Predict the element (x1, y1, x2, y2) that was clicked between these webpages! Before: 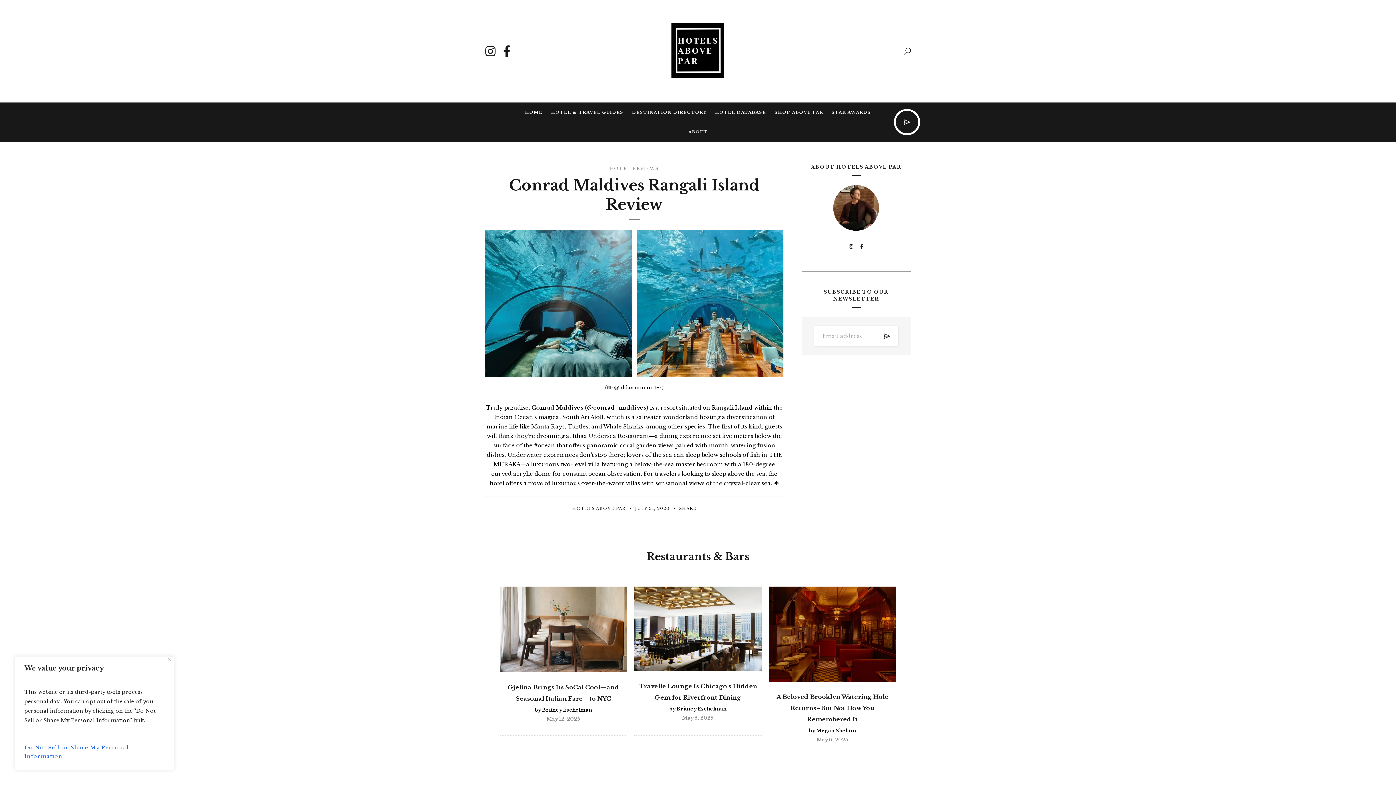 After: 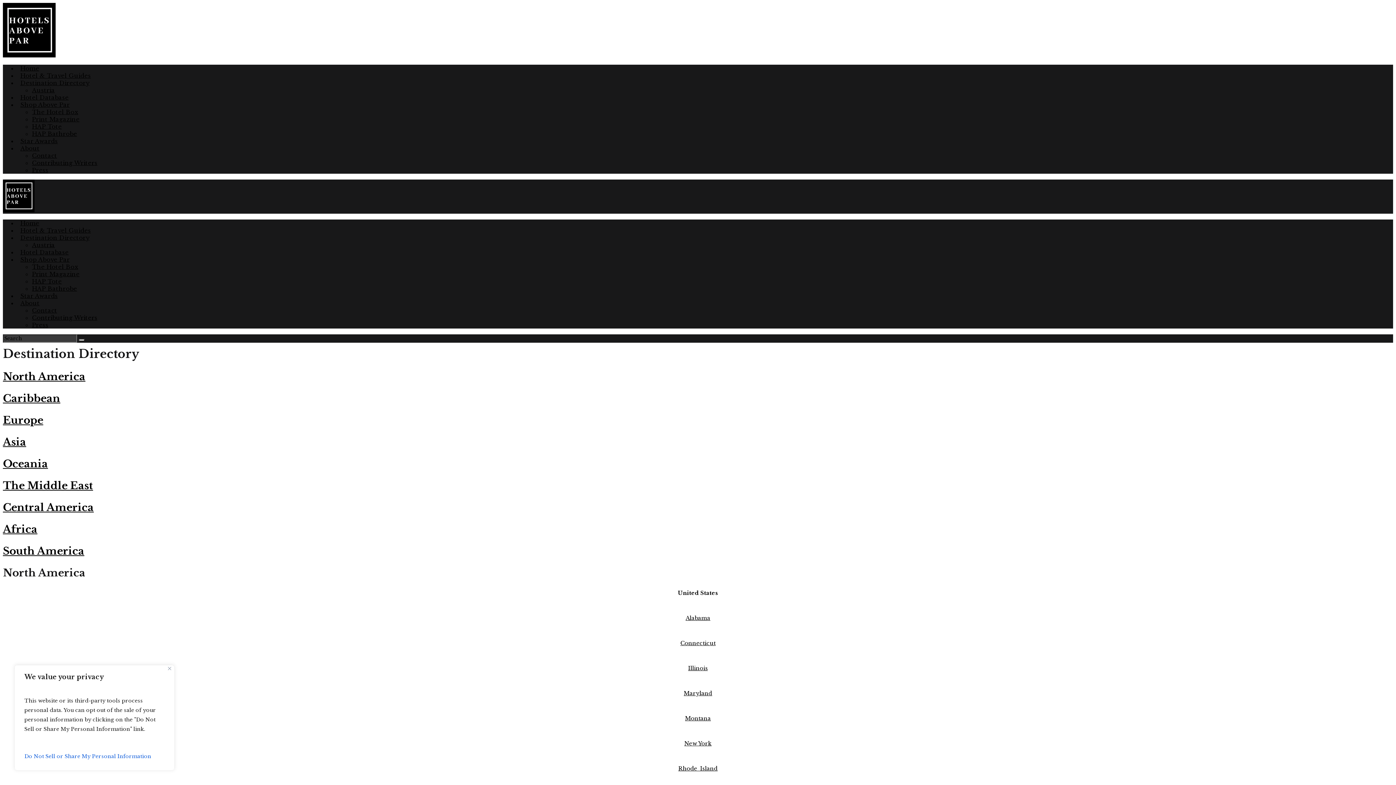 Action: label: DESTINATION DIRECTORY bbox: (632, 109, 706, 115)